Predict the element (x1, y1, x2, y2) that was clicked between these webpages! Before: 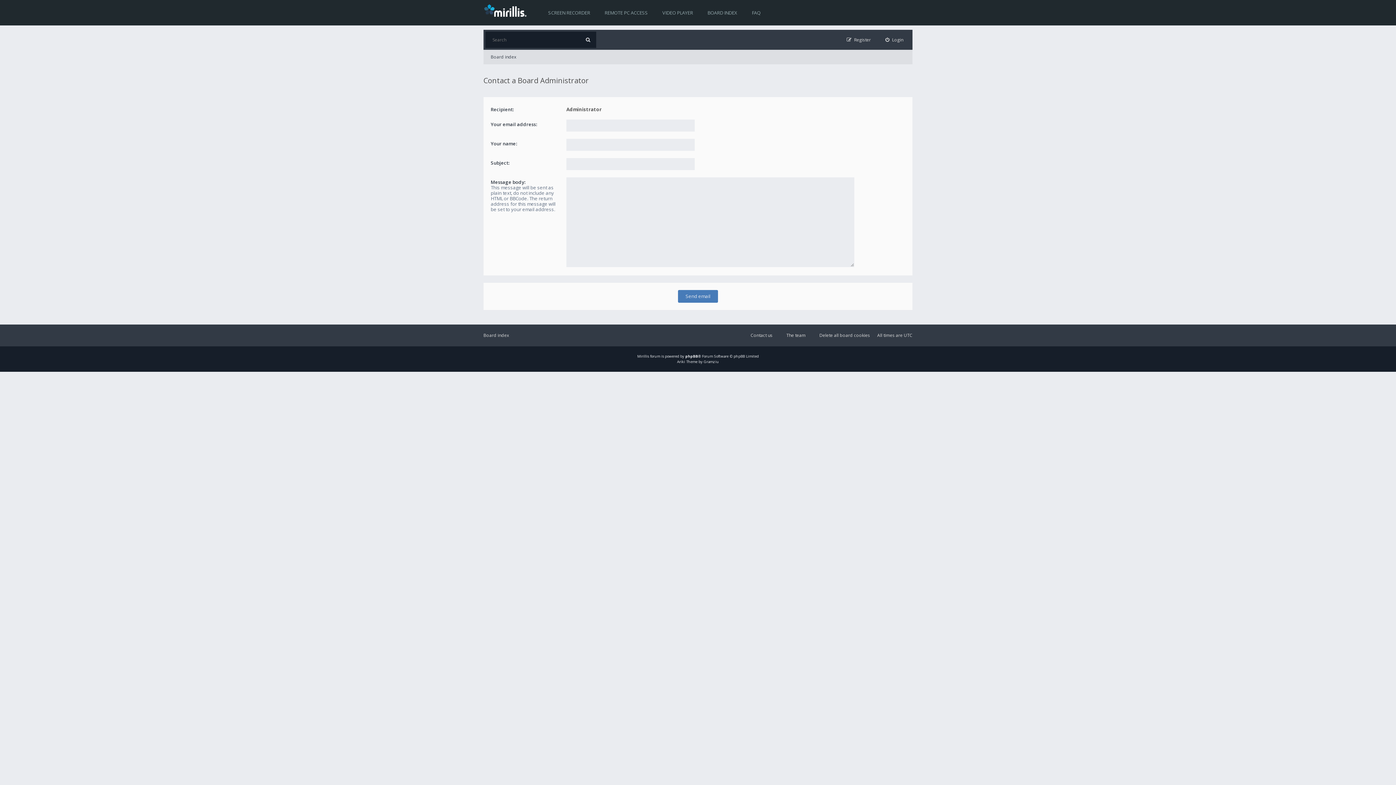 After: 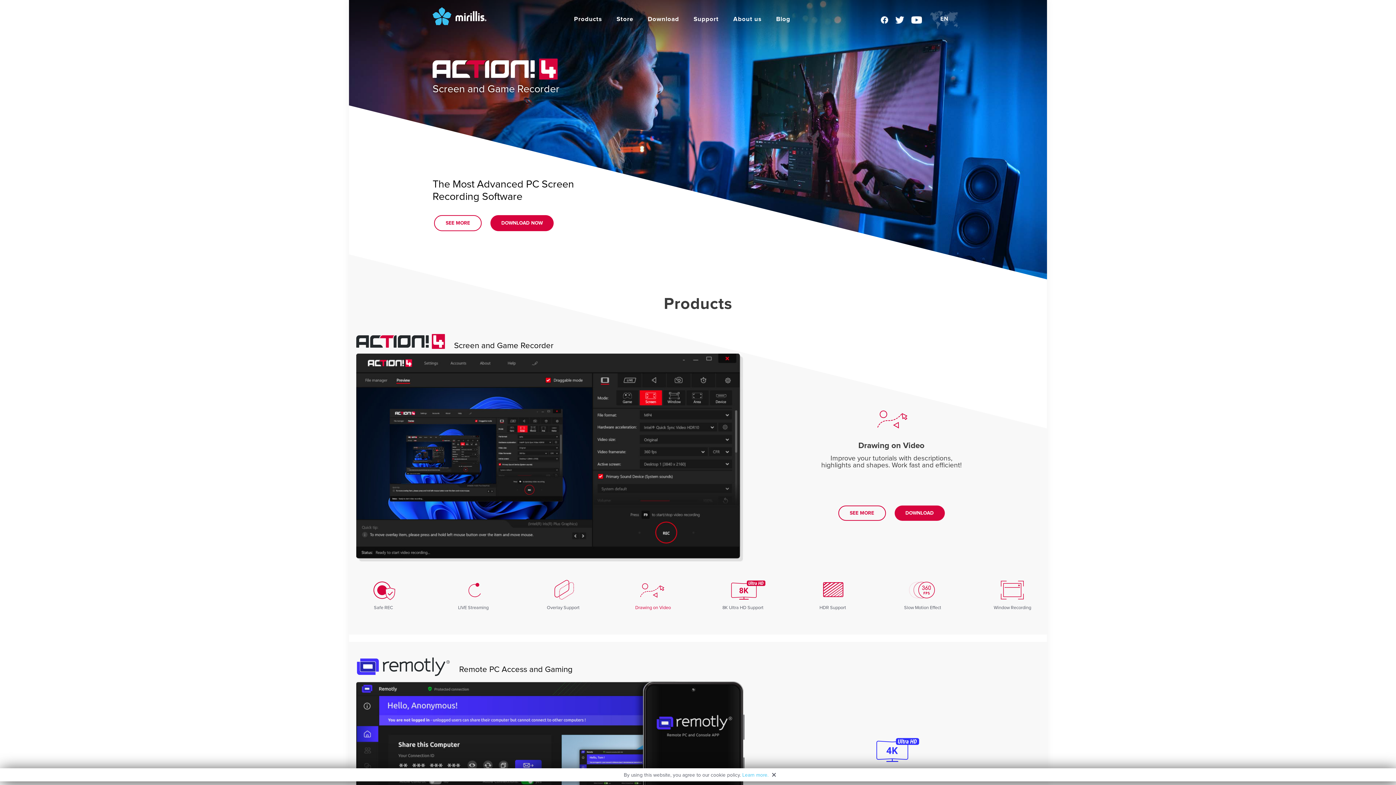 Action: label: Mirillis bbox: (637, 353, 649, 358)